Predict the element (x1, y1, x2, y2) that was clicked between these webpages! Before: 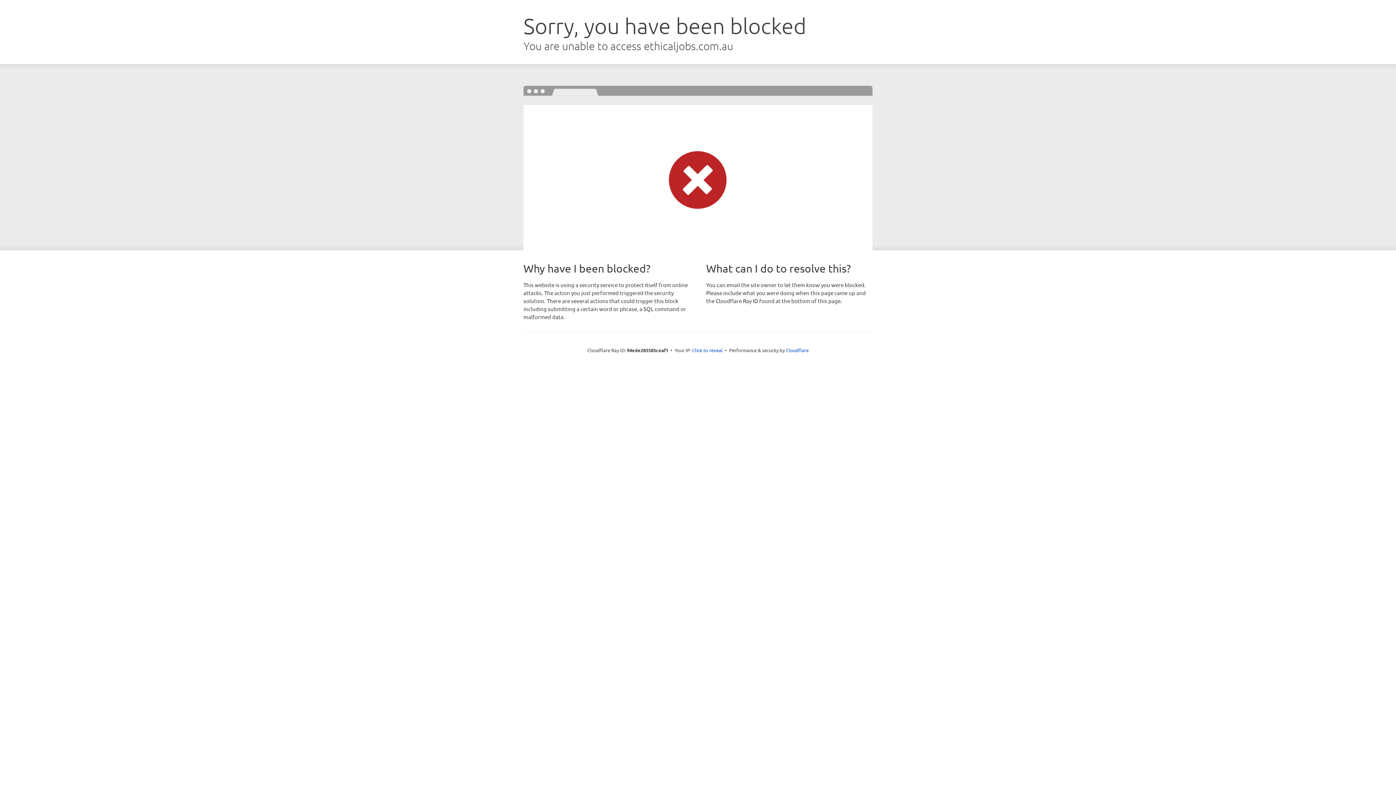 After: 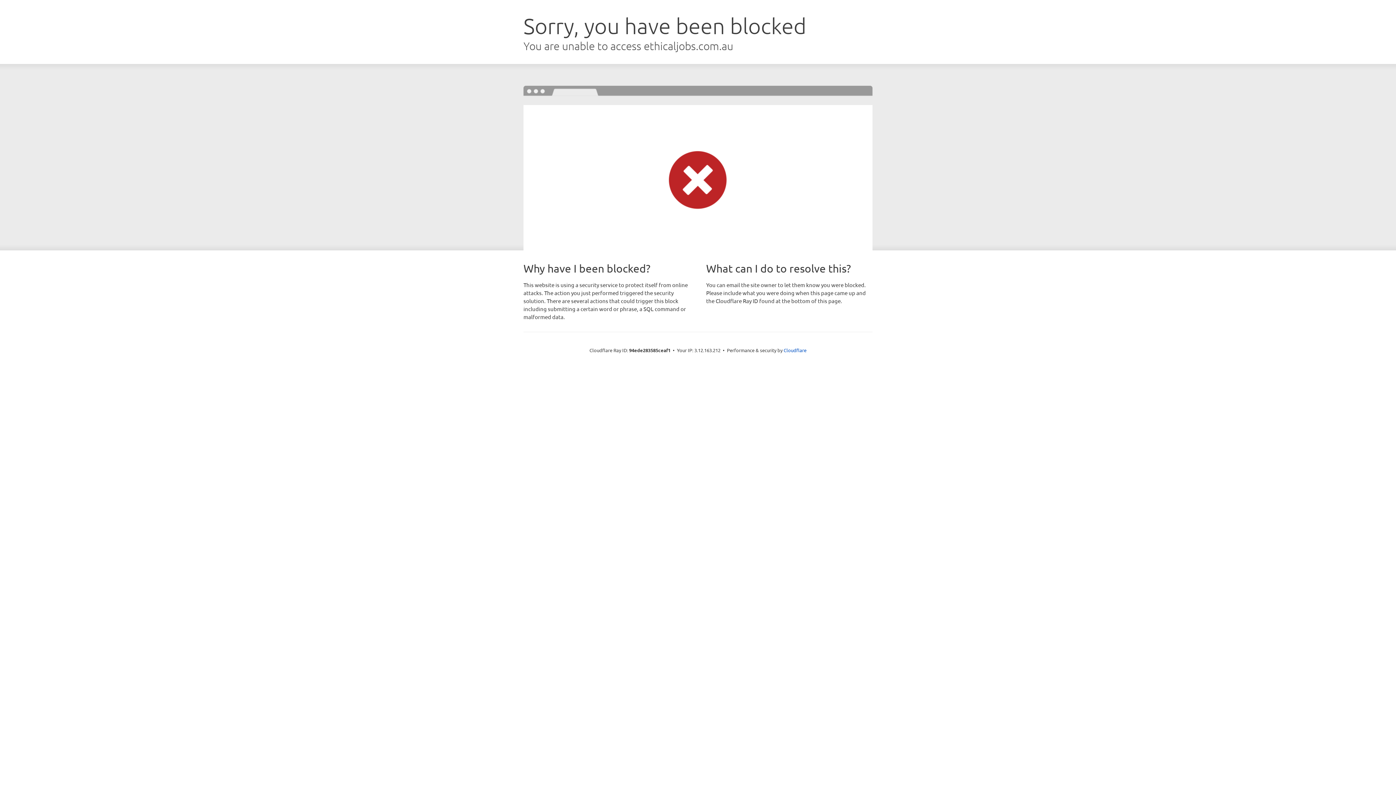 Action: bbox: (692, 346, 722, 353) label: Click to reveal